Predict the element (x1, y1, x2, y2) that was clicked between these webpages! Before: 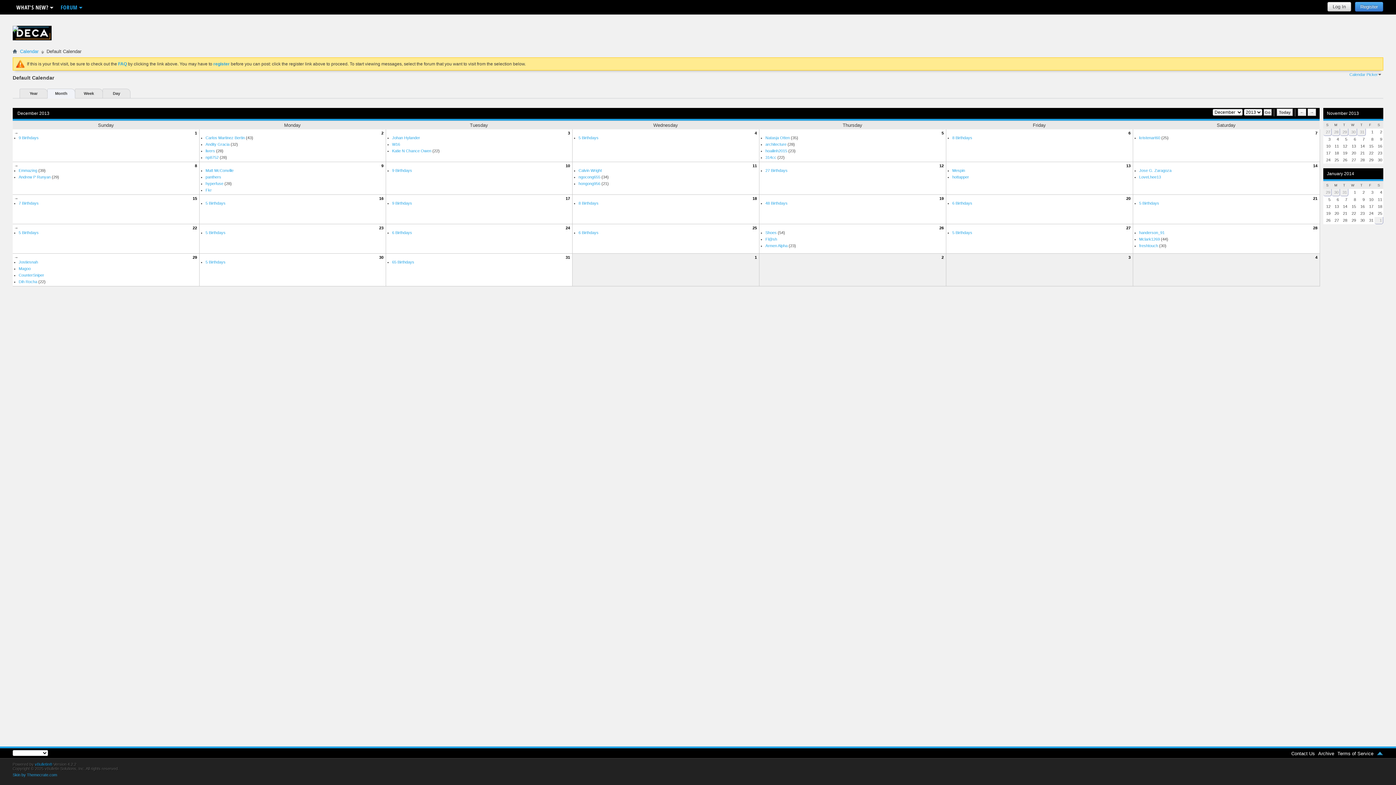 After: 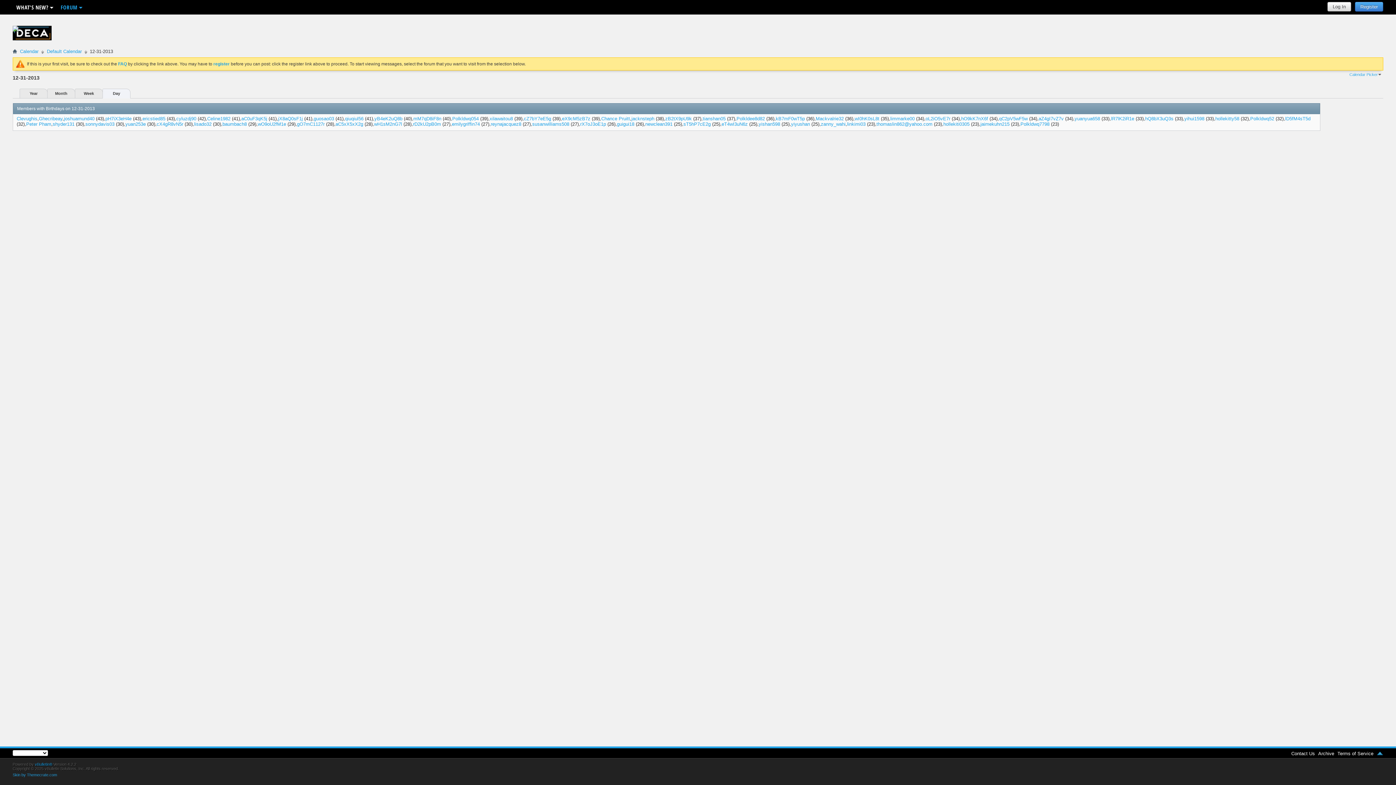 Action: bbox: (392, 260, 414, 264) label: 65 Birthdays